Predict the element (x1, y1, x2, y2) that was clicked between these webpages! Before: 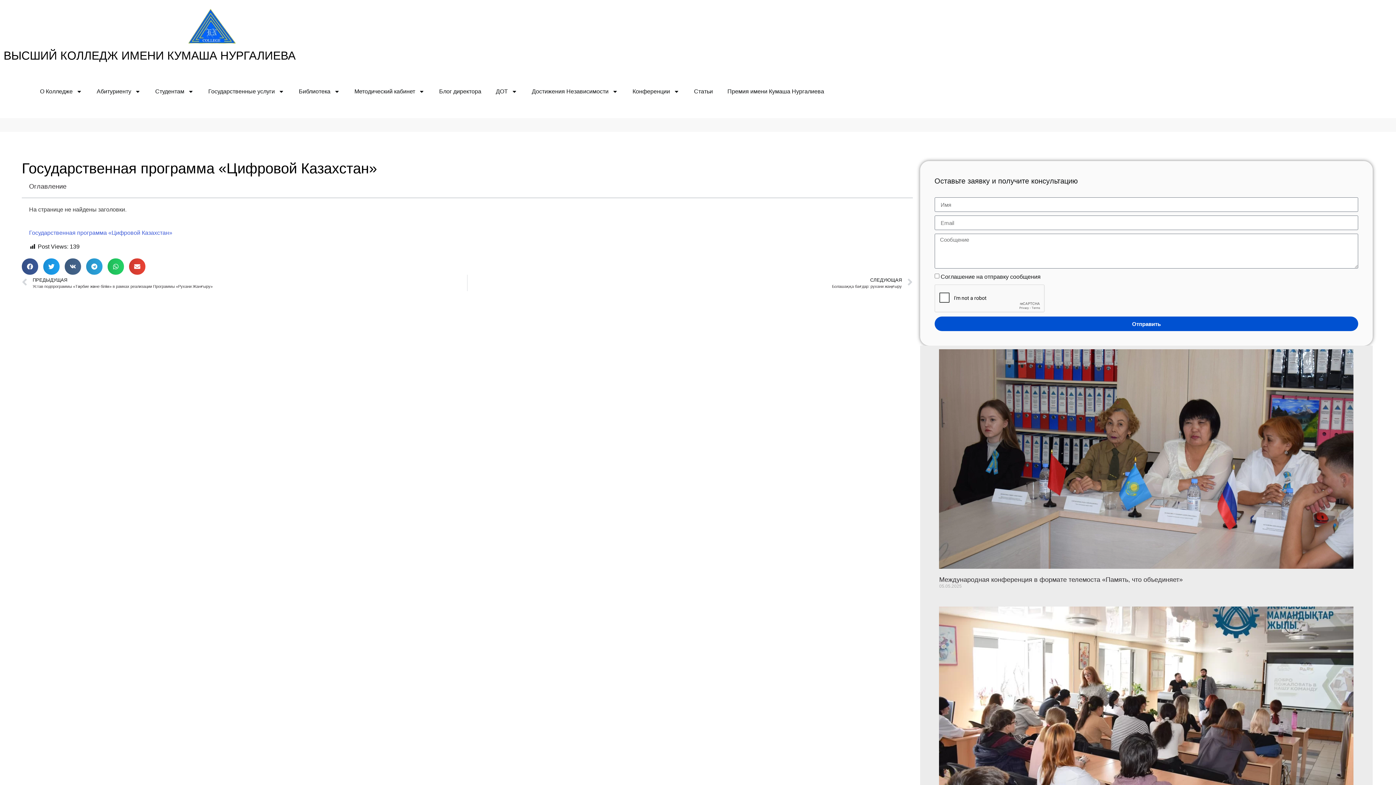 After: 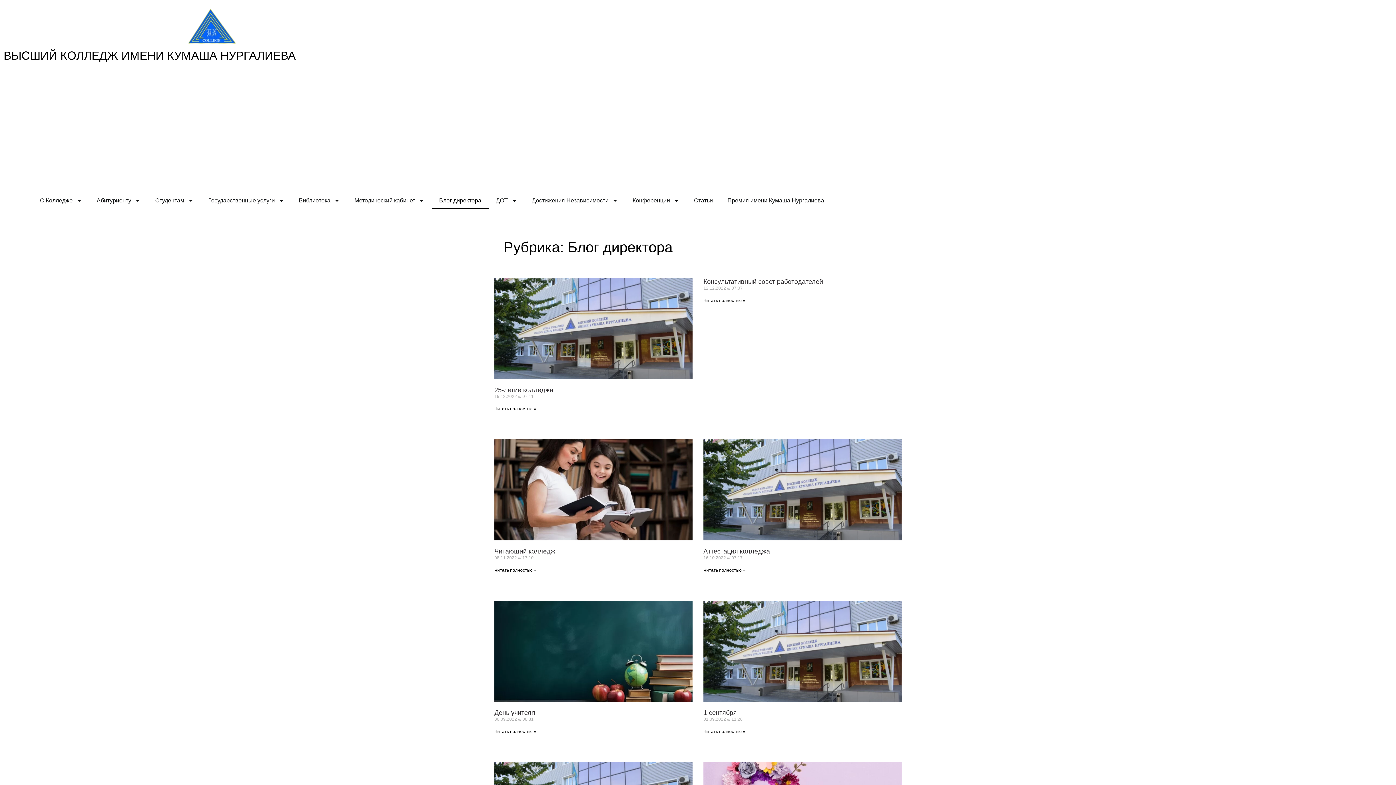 Action: bbox: (432, 83, 488, 100) label: Блог директора